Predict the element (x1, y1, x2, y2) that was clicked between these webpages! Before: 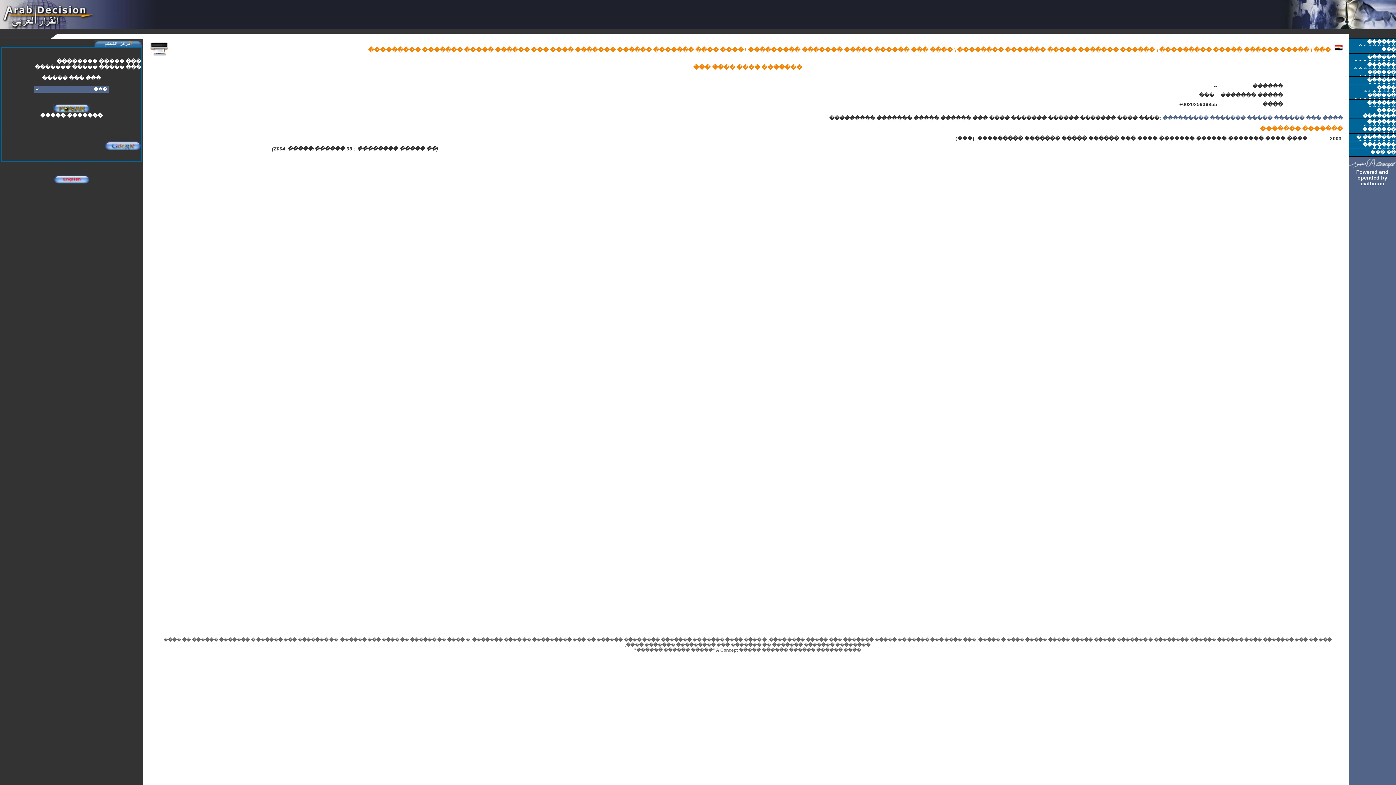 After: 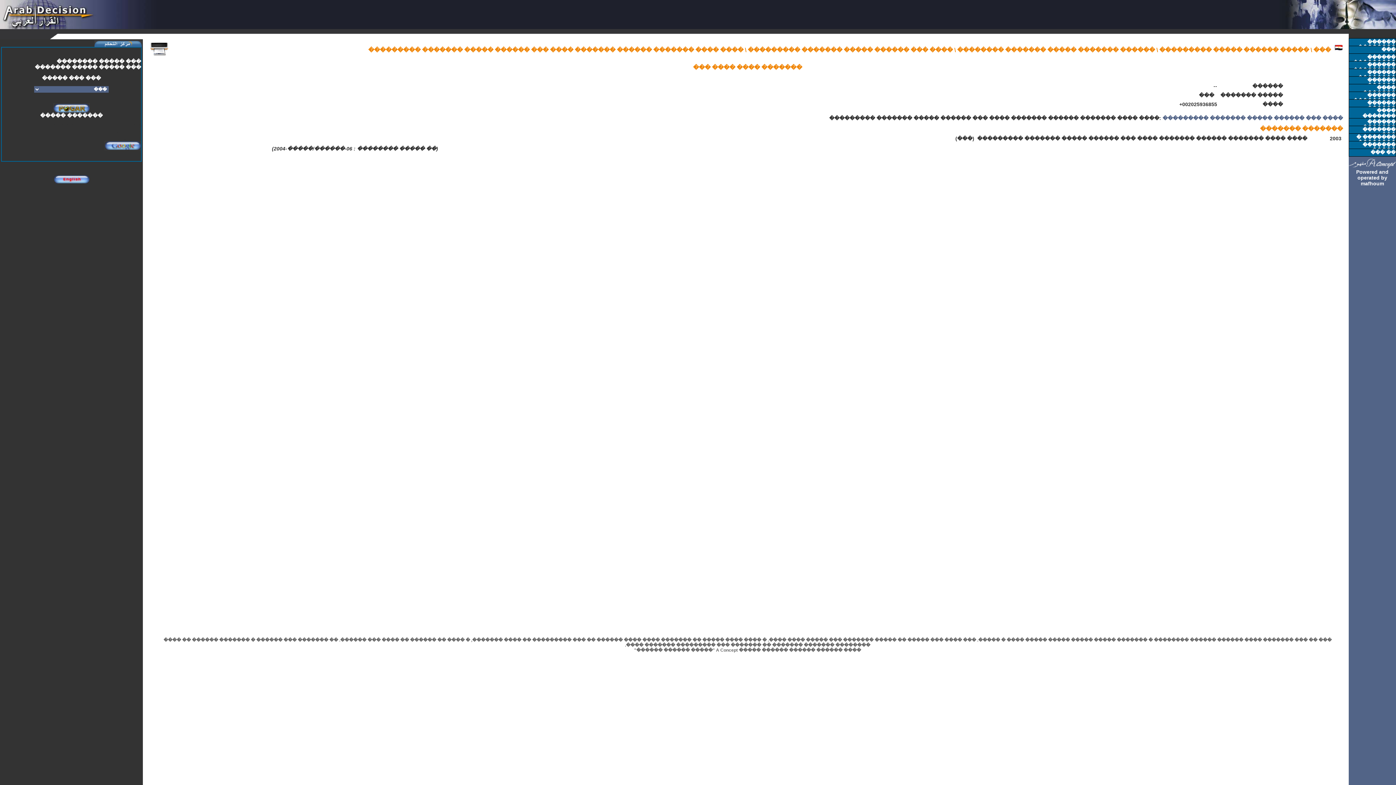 Action: bbox: (150, 52, 168, 58)